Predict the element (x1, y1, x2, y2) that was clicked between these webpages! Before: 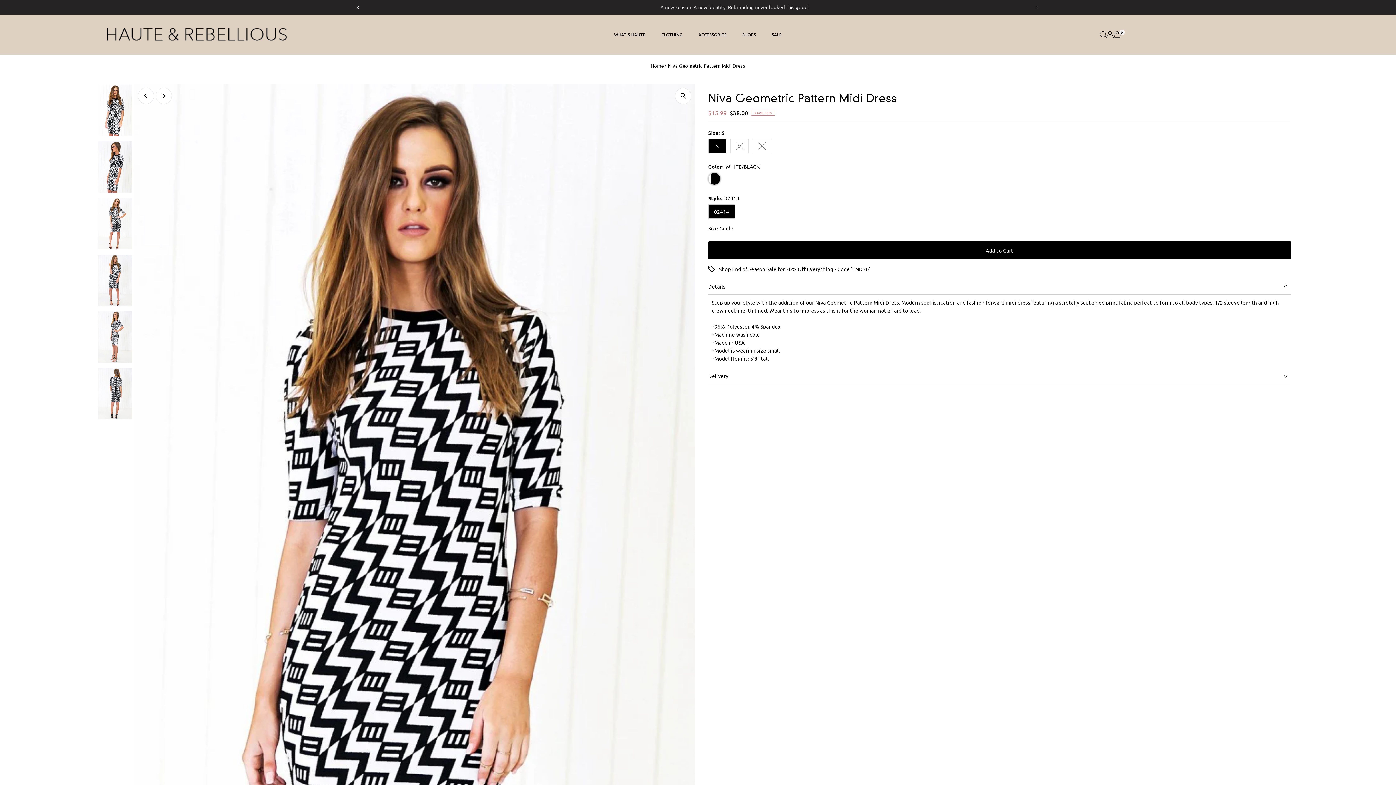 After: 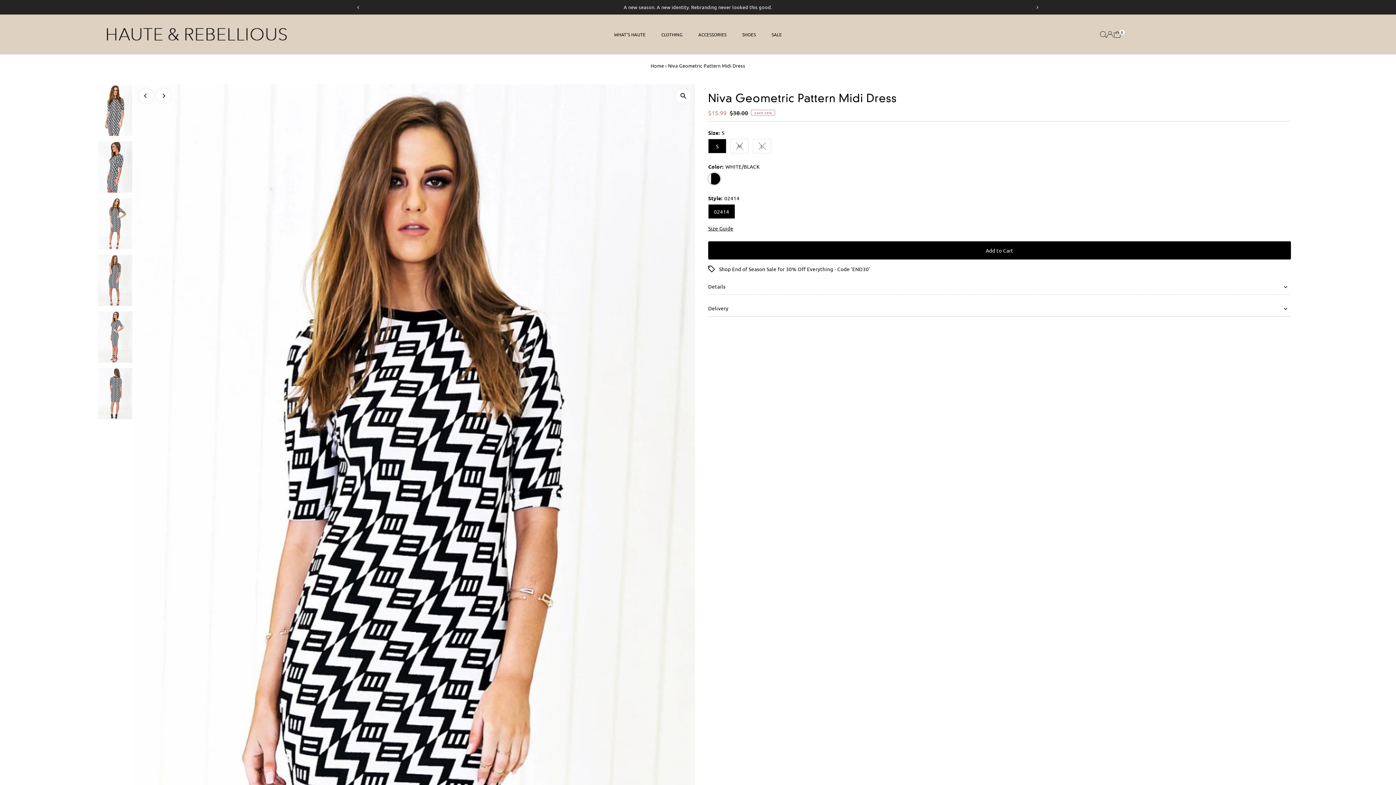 Action: bbox: (708, 278, 1291, 294) label: Details